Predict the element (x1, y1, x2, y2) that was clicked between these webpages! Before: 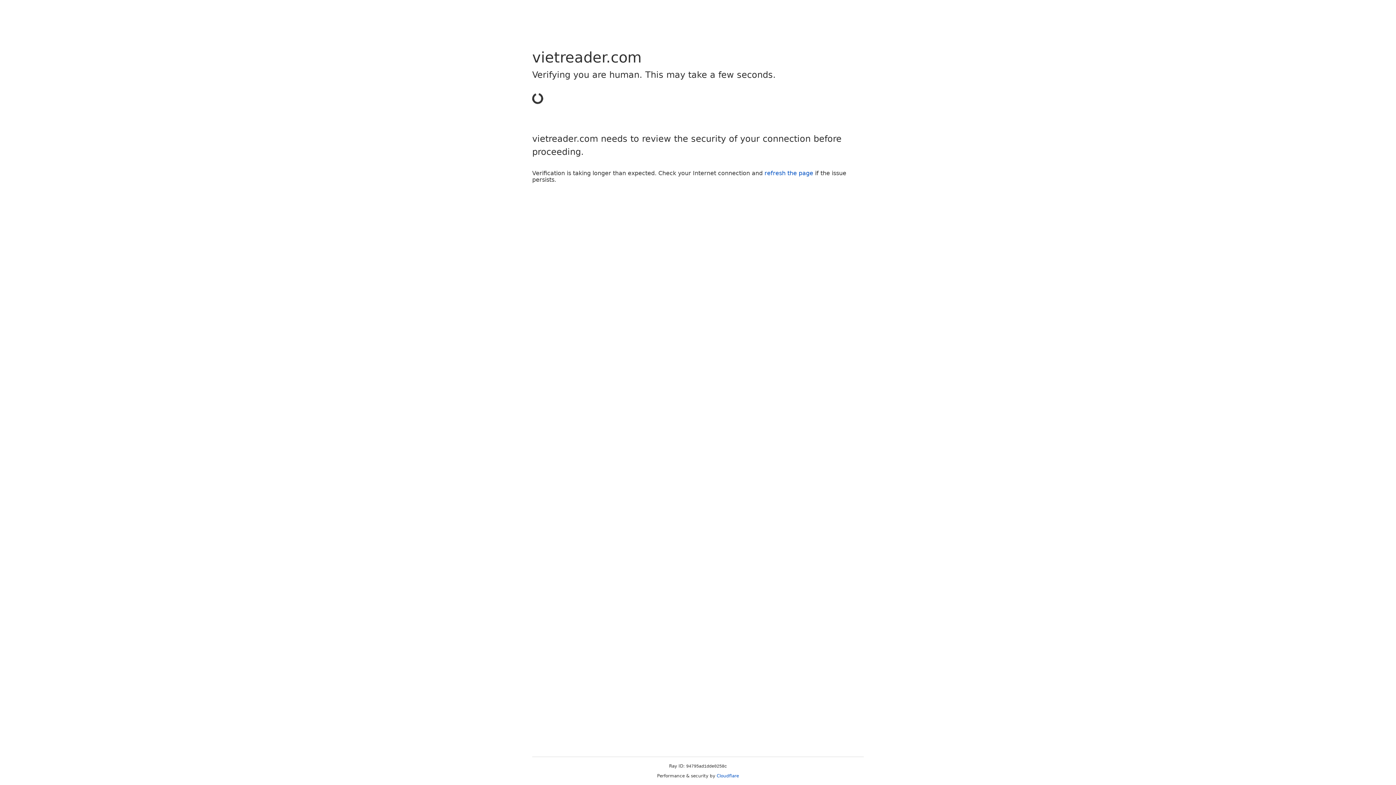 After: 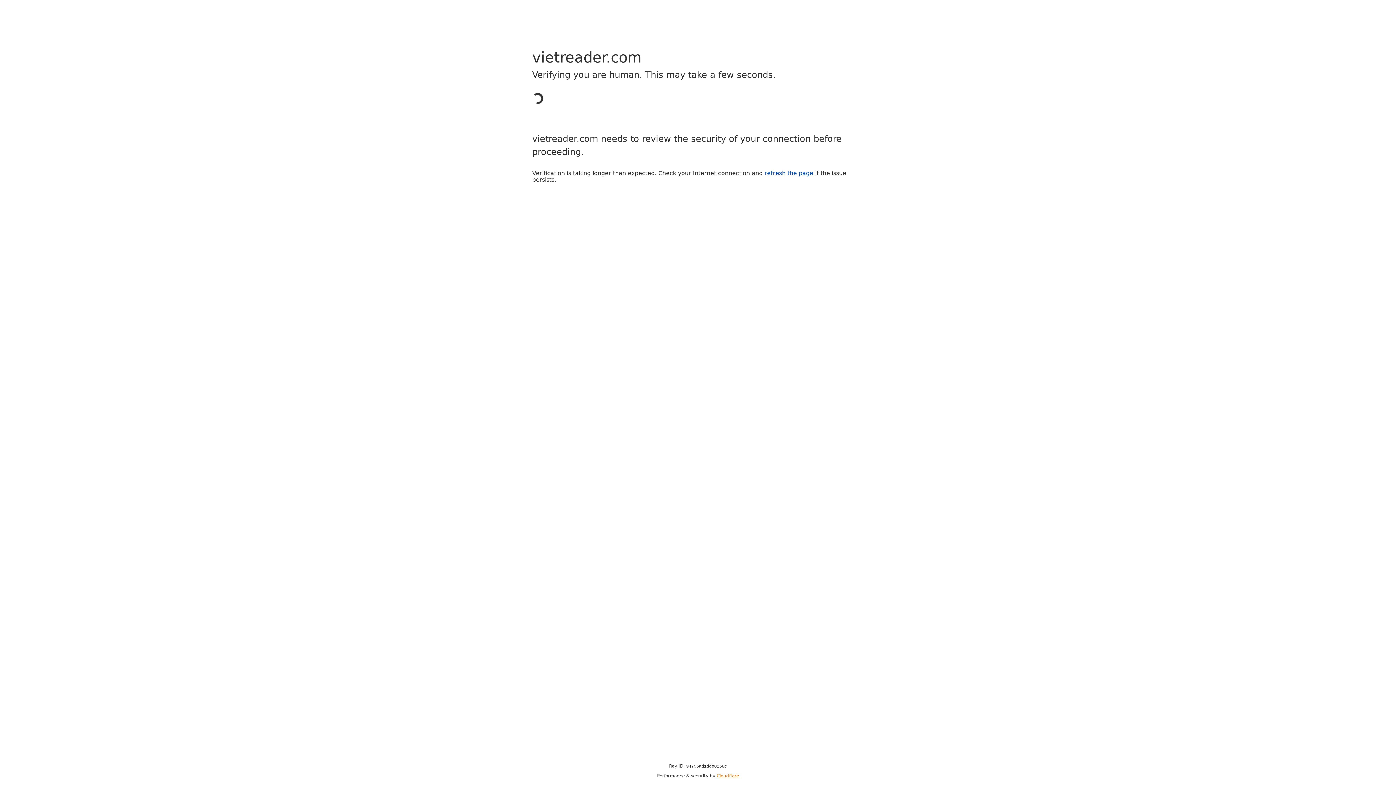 Action: label: Cloudflare bbox: (716, 773, 739, 778)